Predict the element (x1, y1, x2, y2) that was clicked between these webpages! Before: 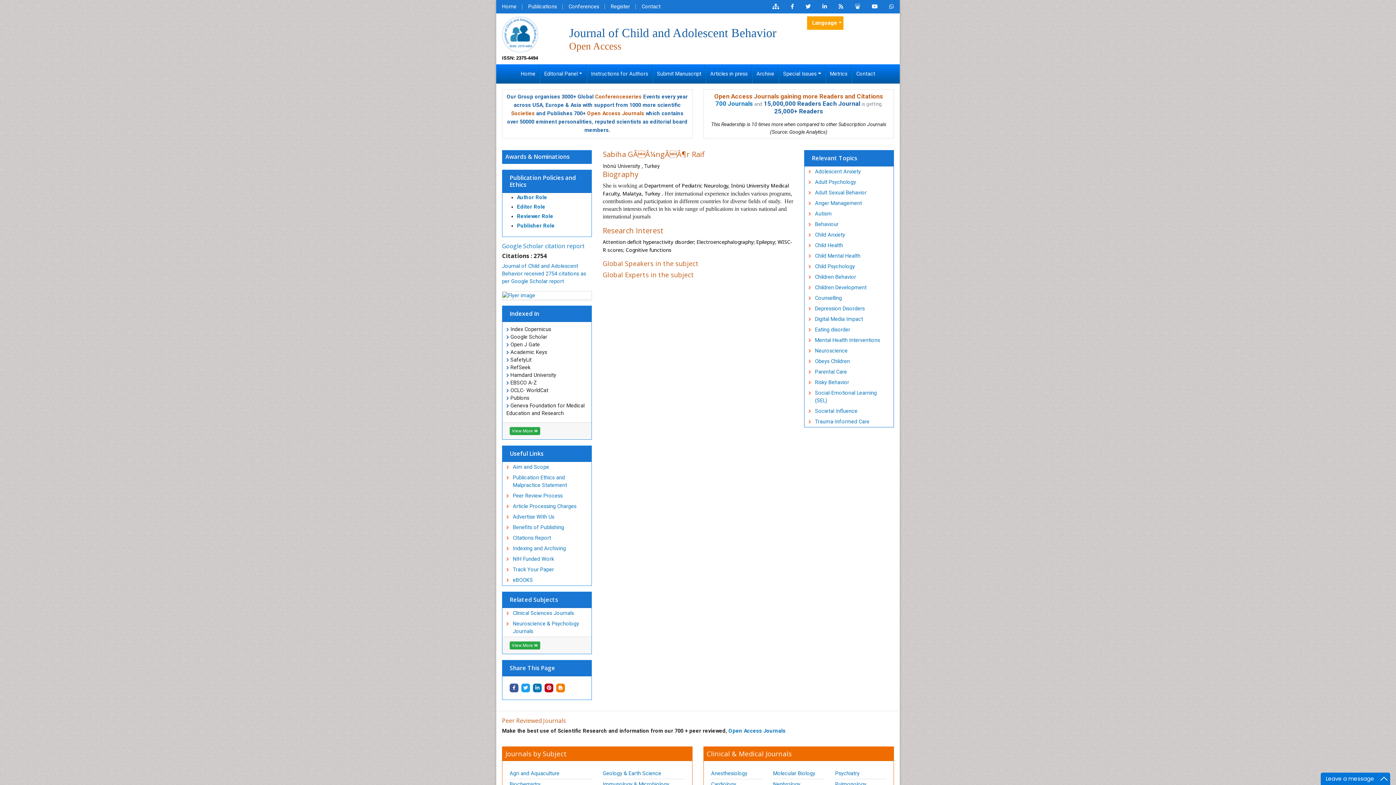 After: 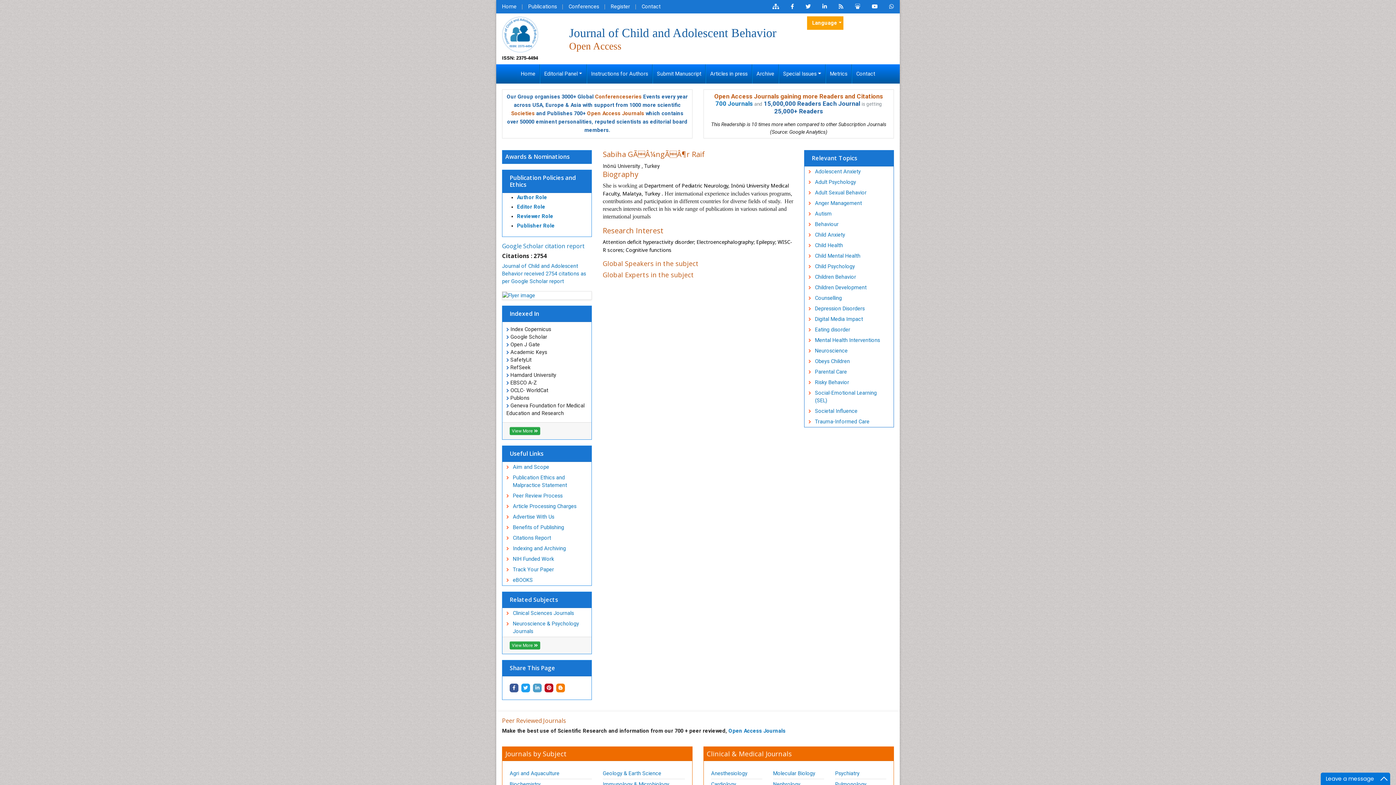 Action: bbox: (533, 684, 541, 692)